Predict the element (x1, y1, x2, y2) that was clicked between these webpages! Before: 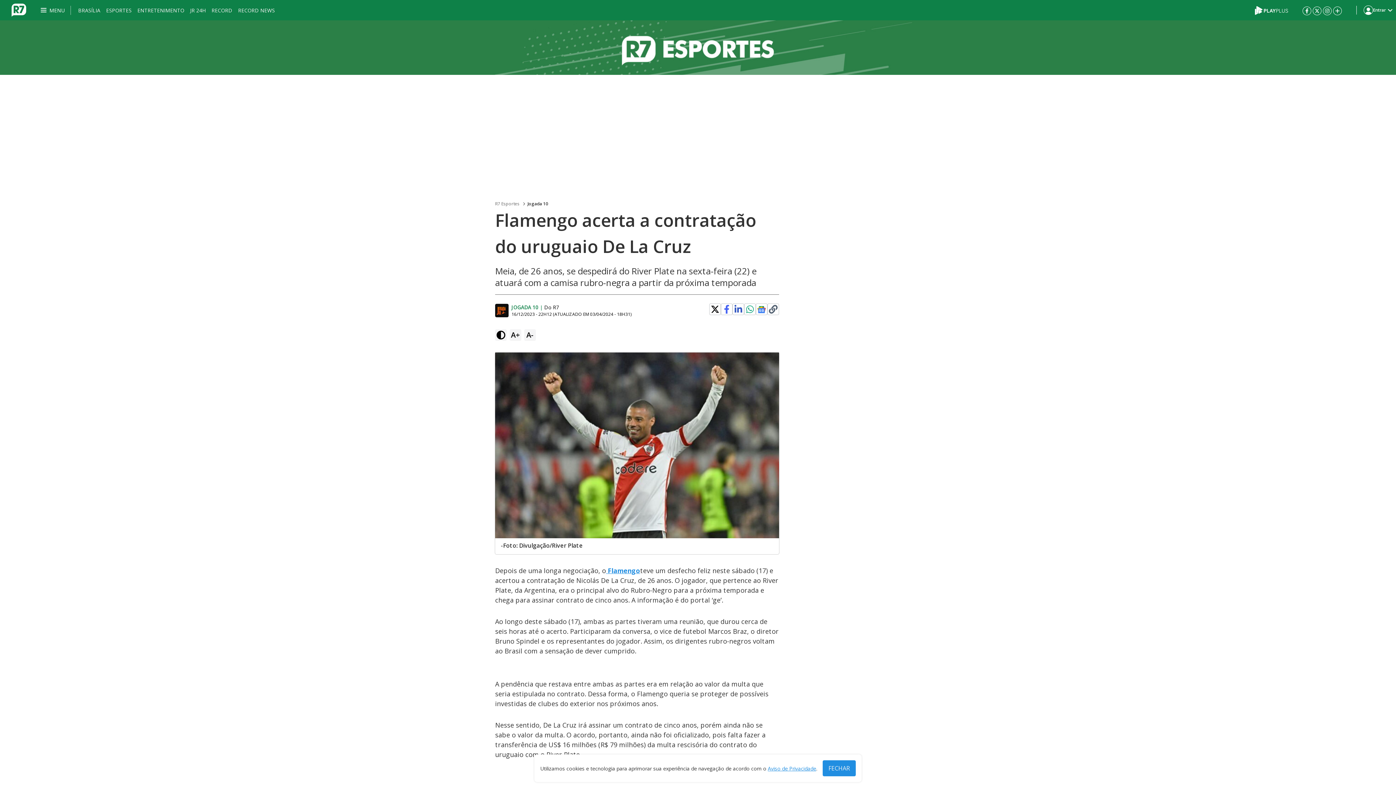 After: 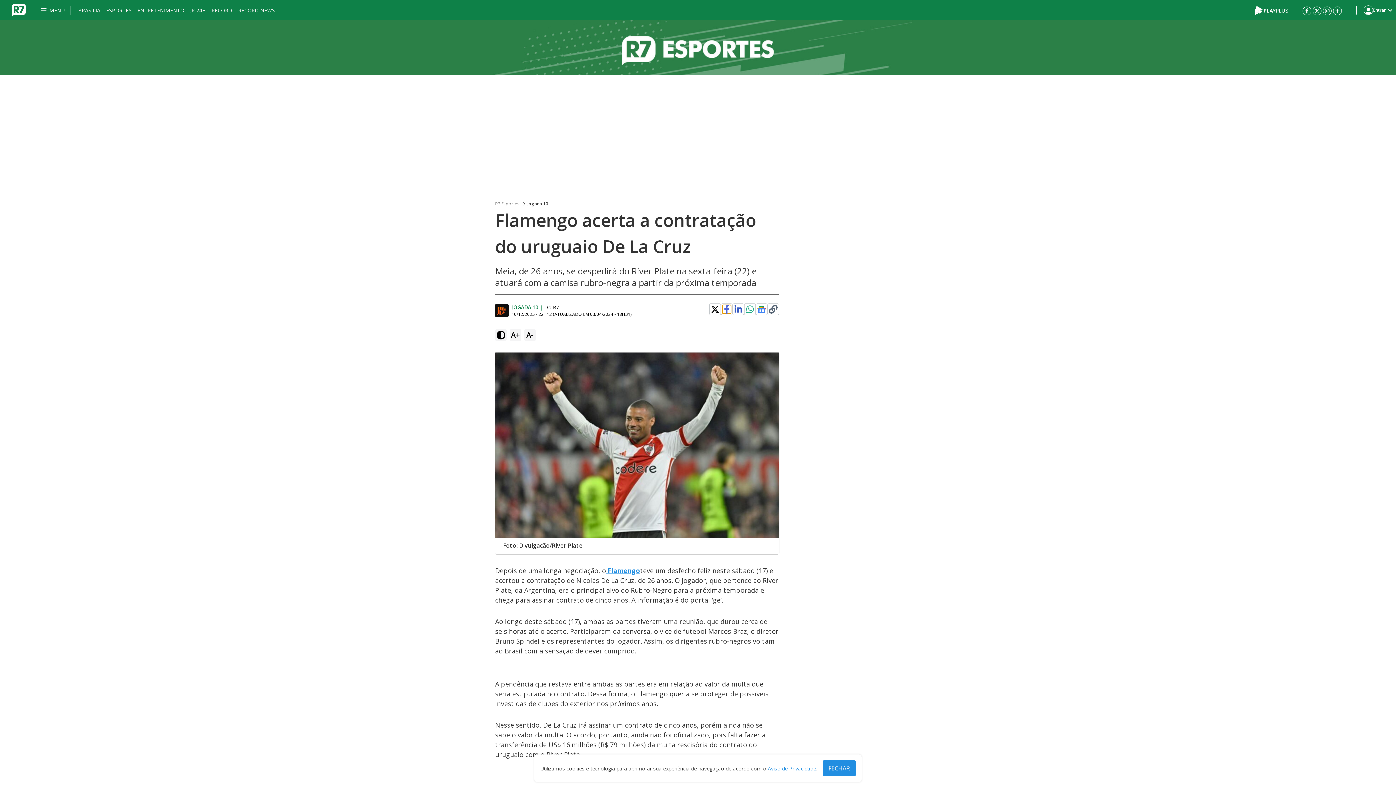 Action: bbox: (722, 305, 731, 313)